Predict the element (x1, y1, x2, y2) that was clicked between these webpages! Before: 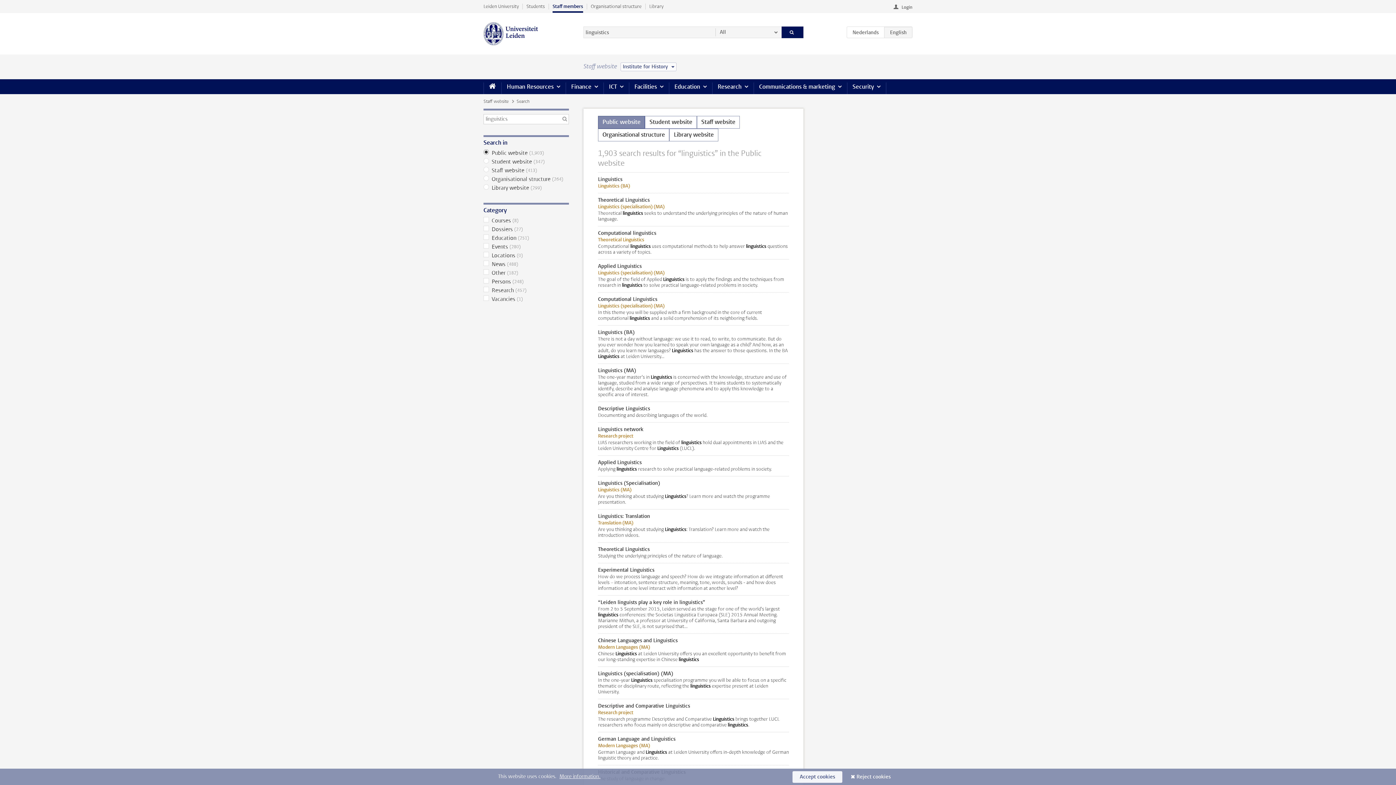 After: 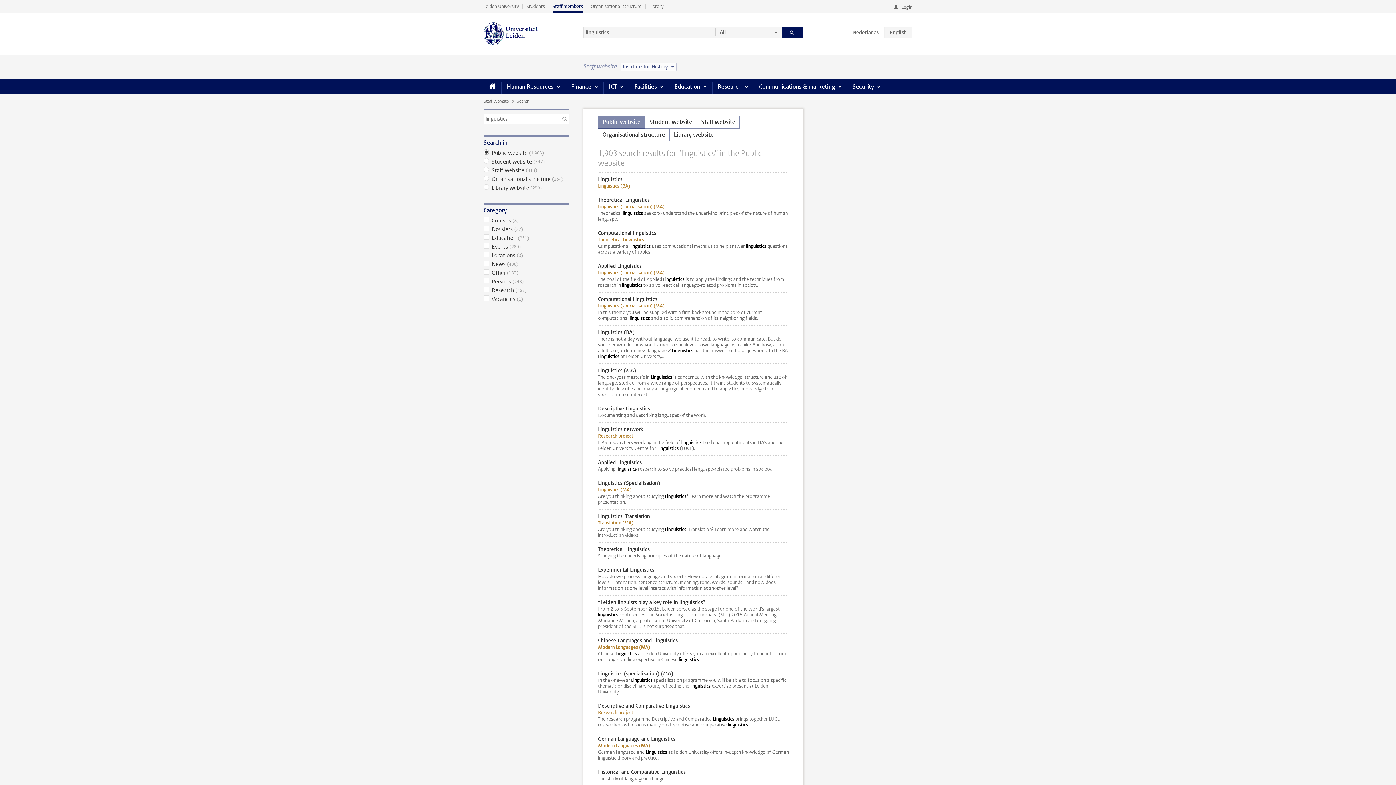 Action: bbox: (792, 771, 842, 783) label: Accept cookies